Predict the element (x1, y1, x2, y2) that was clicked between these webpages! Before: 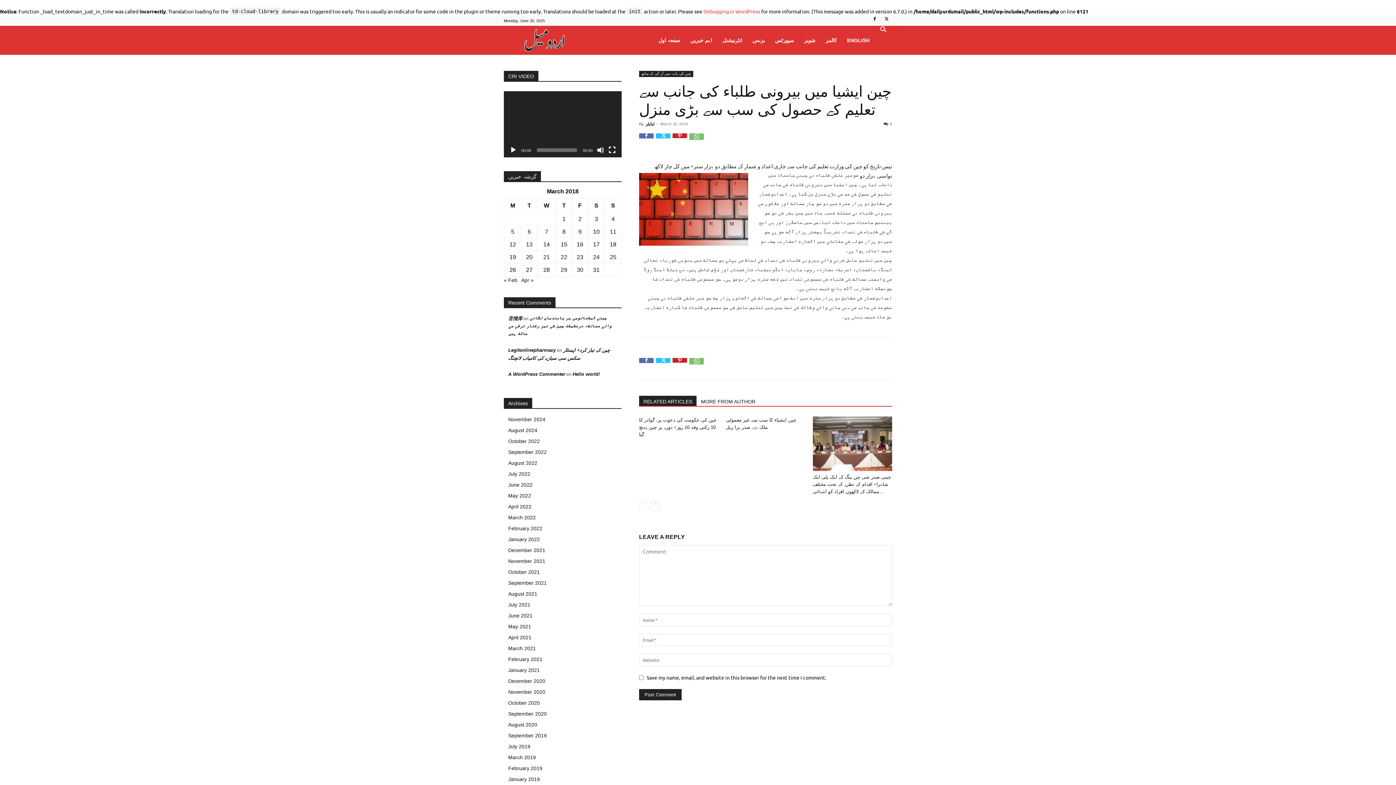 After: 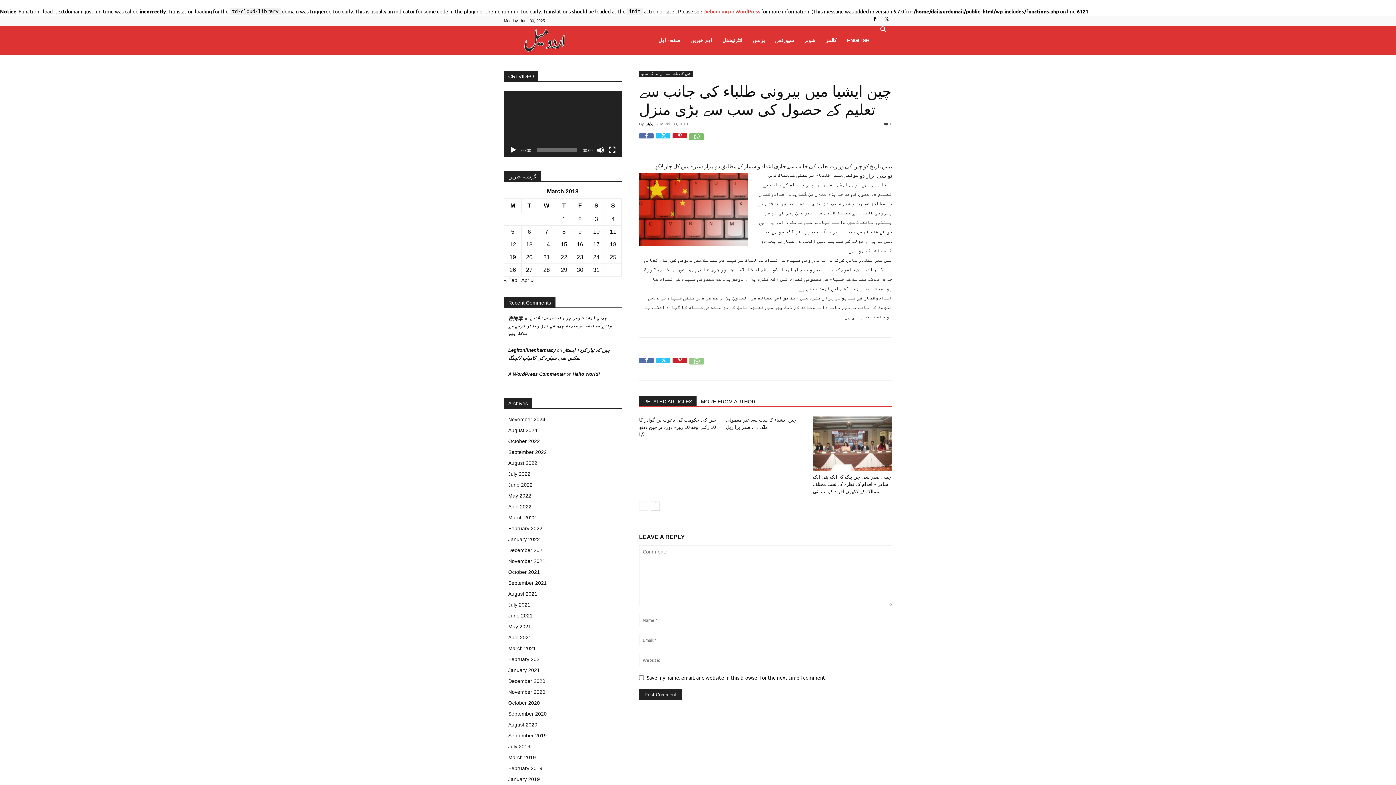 Action: bbox: (689, 358, 704, 372)